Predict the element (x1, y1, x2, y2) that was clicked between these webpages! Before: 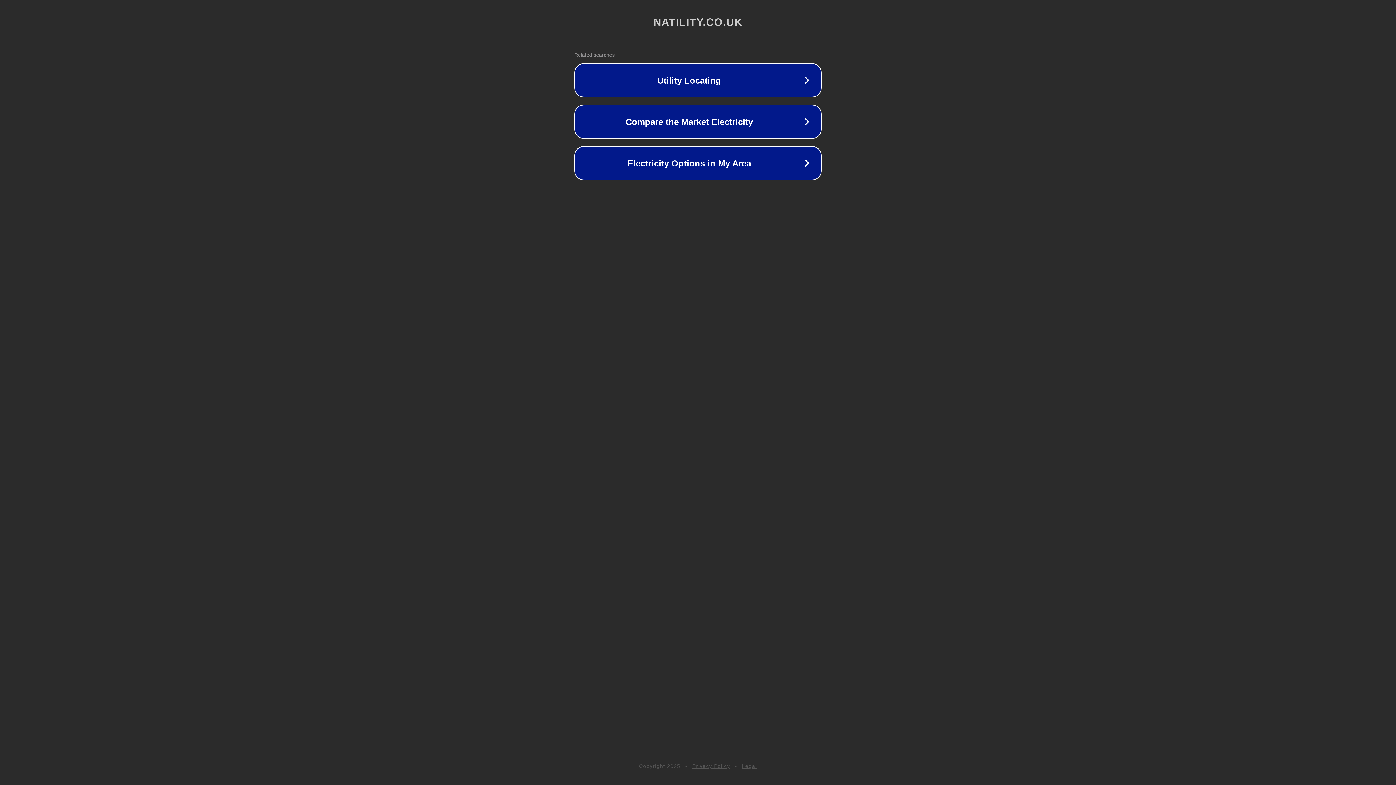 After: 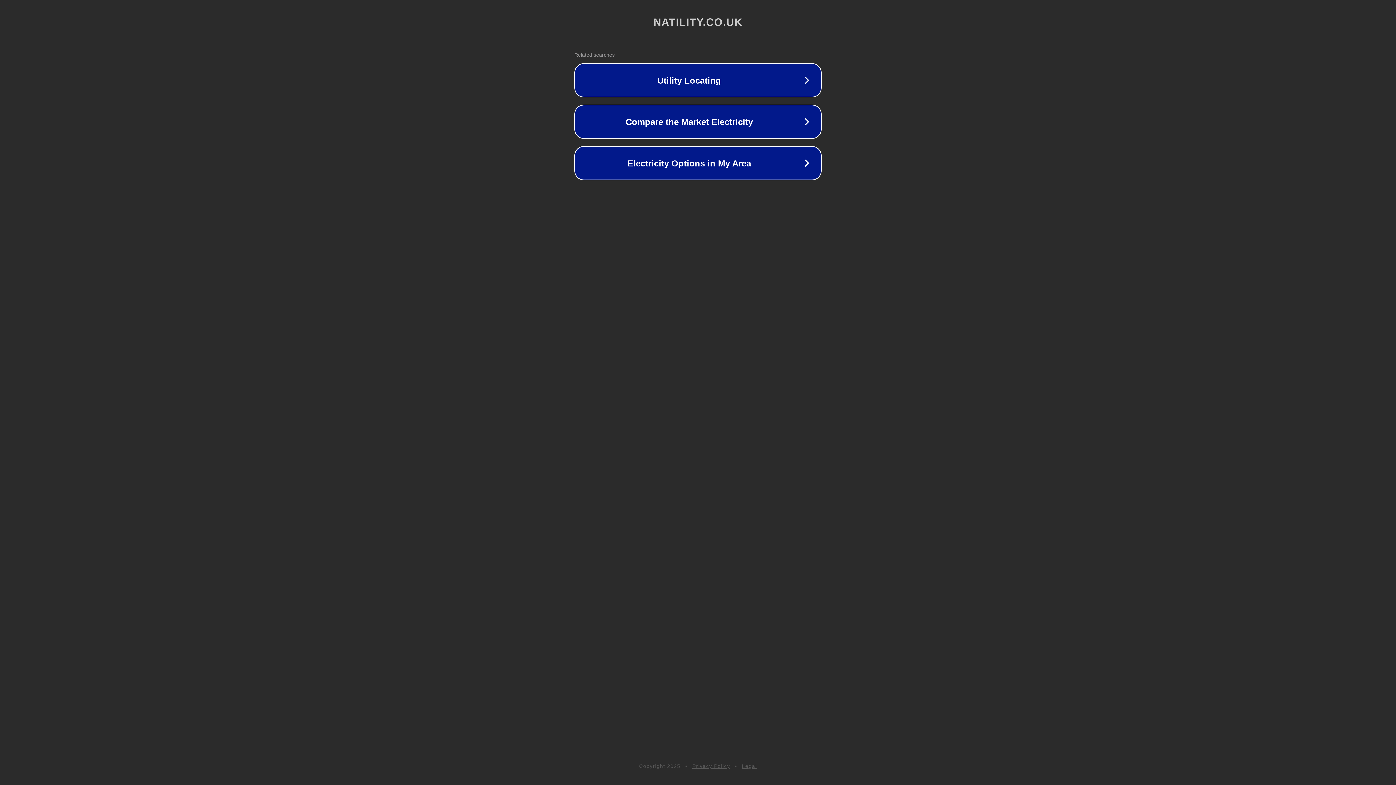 Action: label: Privacy Policy bbox: (692, 763, 730, 769)